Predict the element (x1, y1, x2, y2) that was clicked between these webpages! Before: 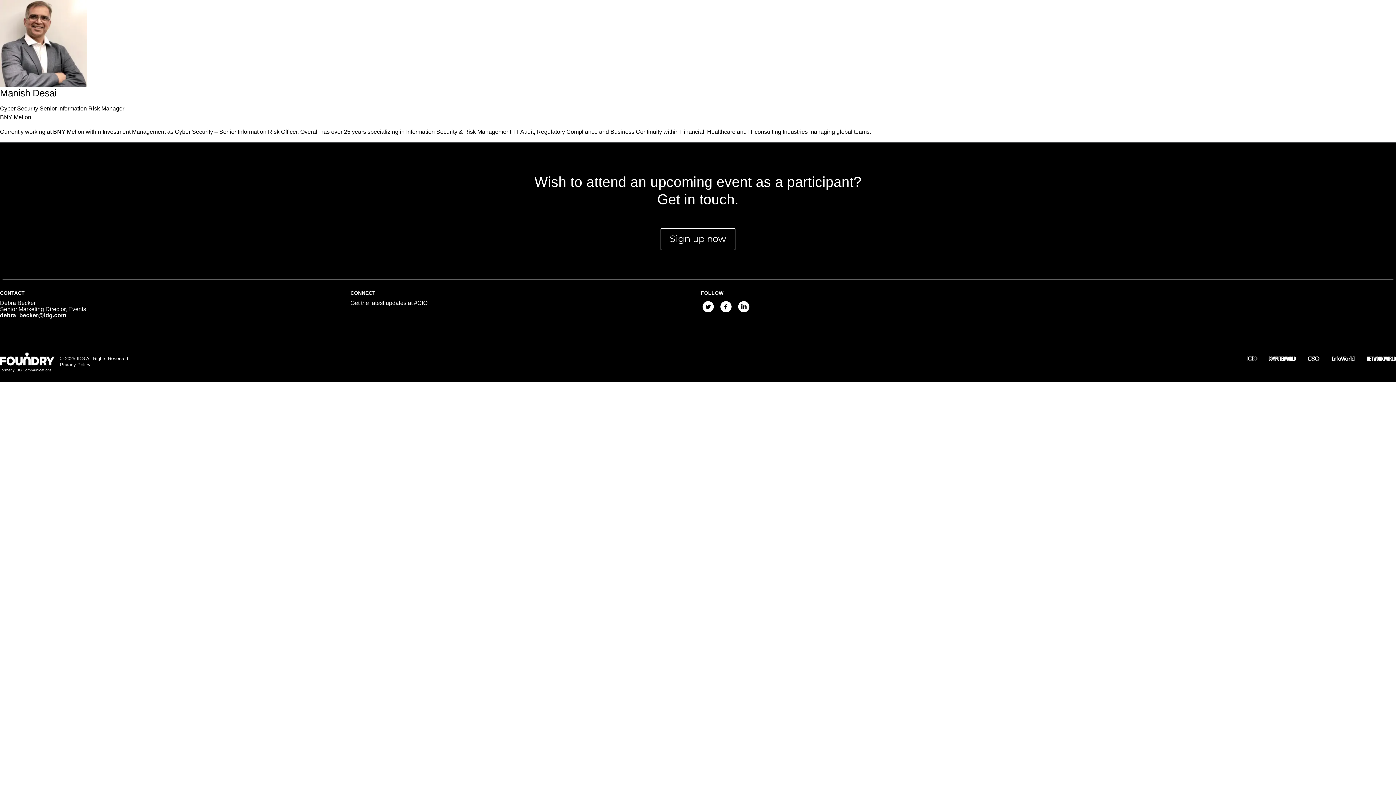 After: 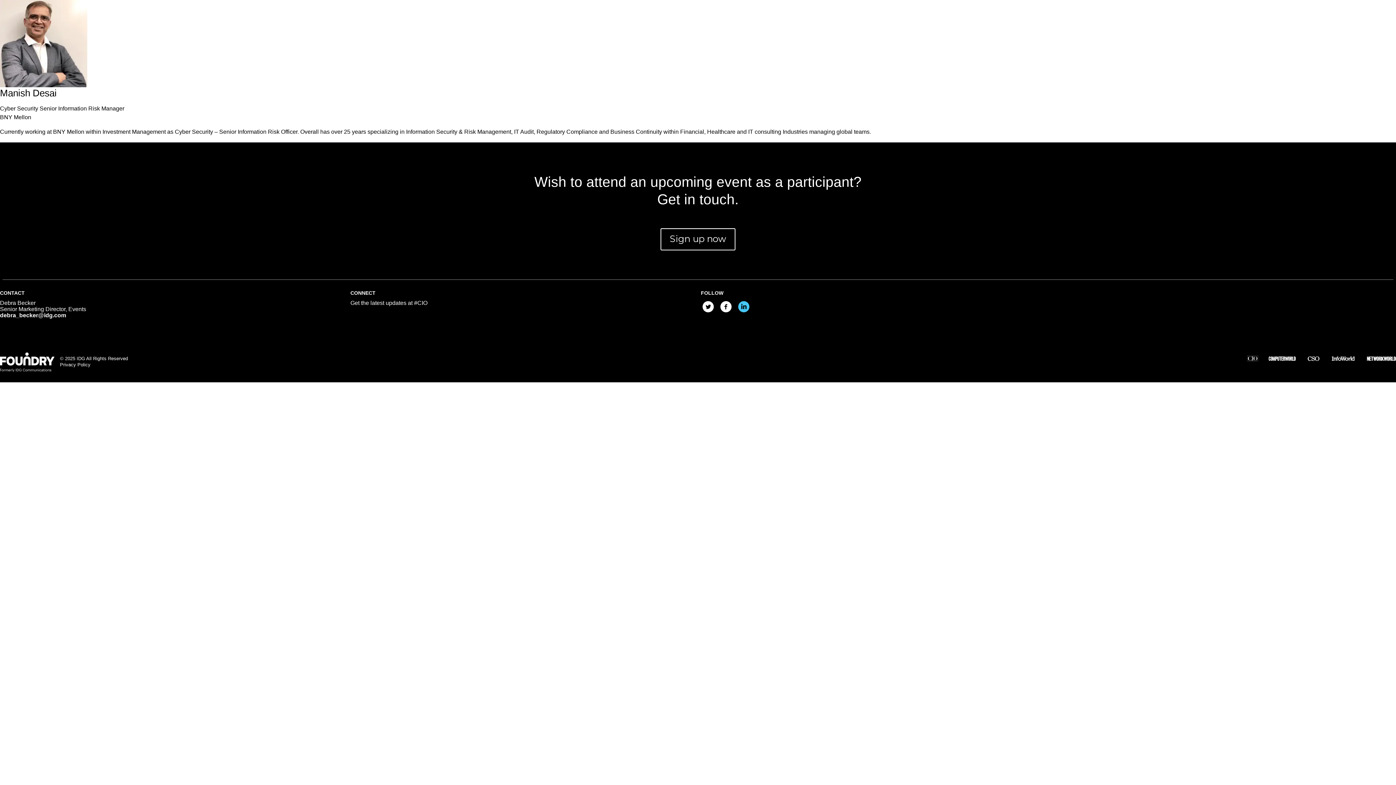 Action: bbox: (738, 300, 749, 313)